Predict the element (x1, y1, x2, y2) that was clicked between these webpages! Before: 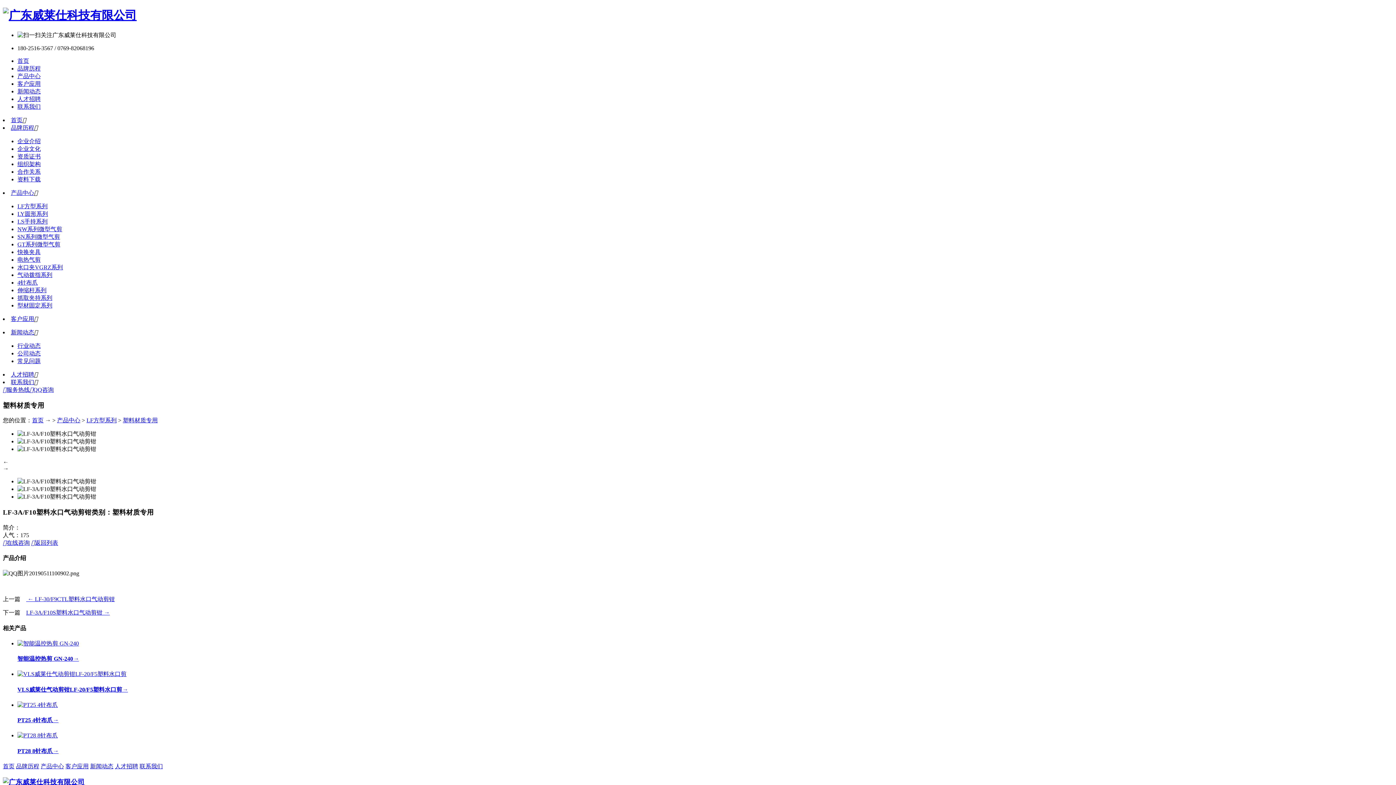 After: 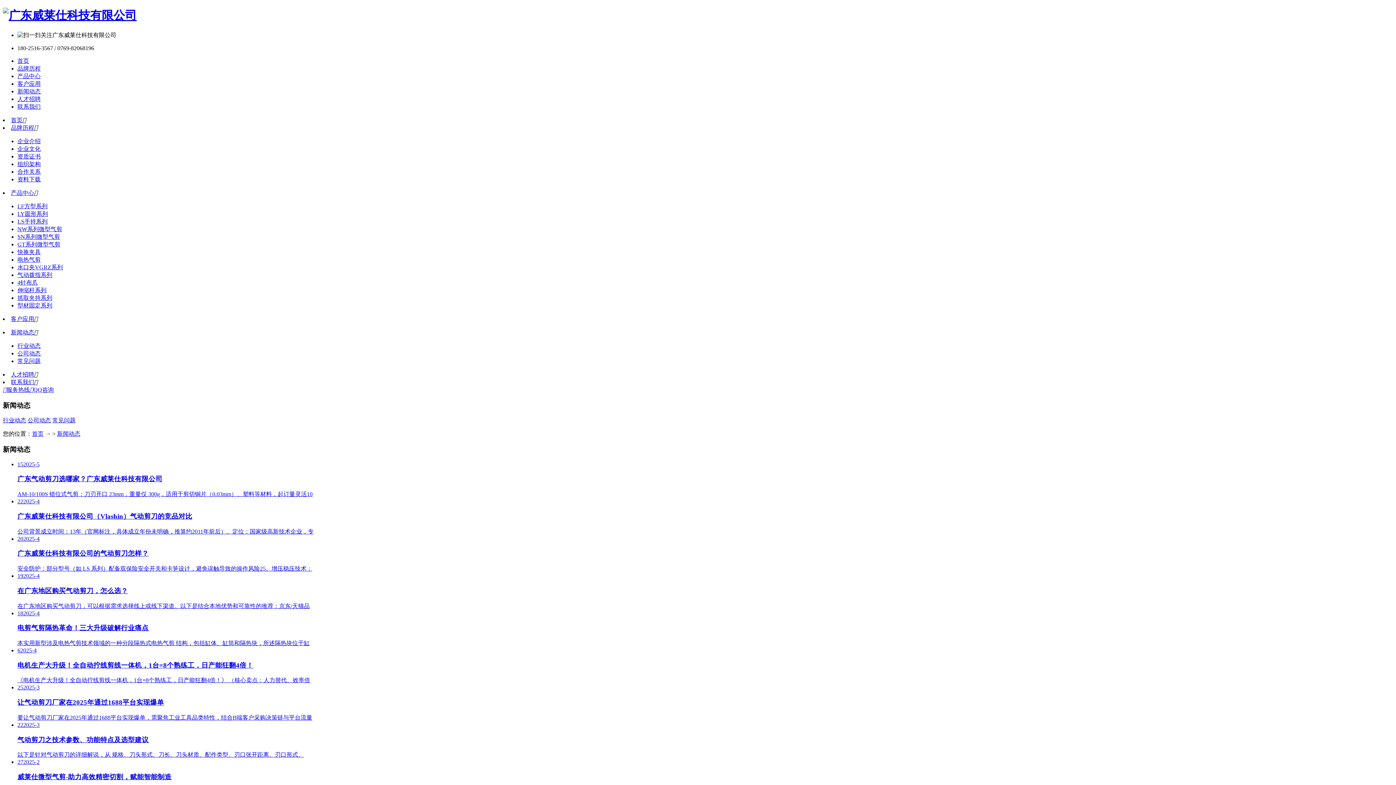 Action: bbox: (17, 88, 40, 94) label: 新闻动态